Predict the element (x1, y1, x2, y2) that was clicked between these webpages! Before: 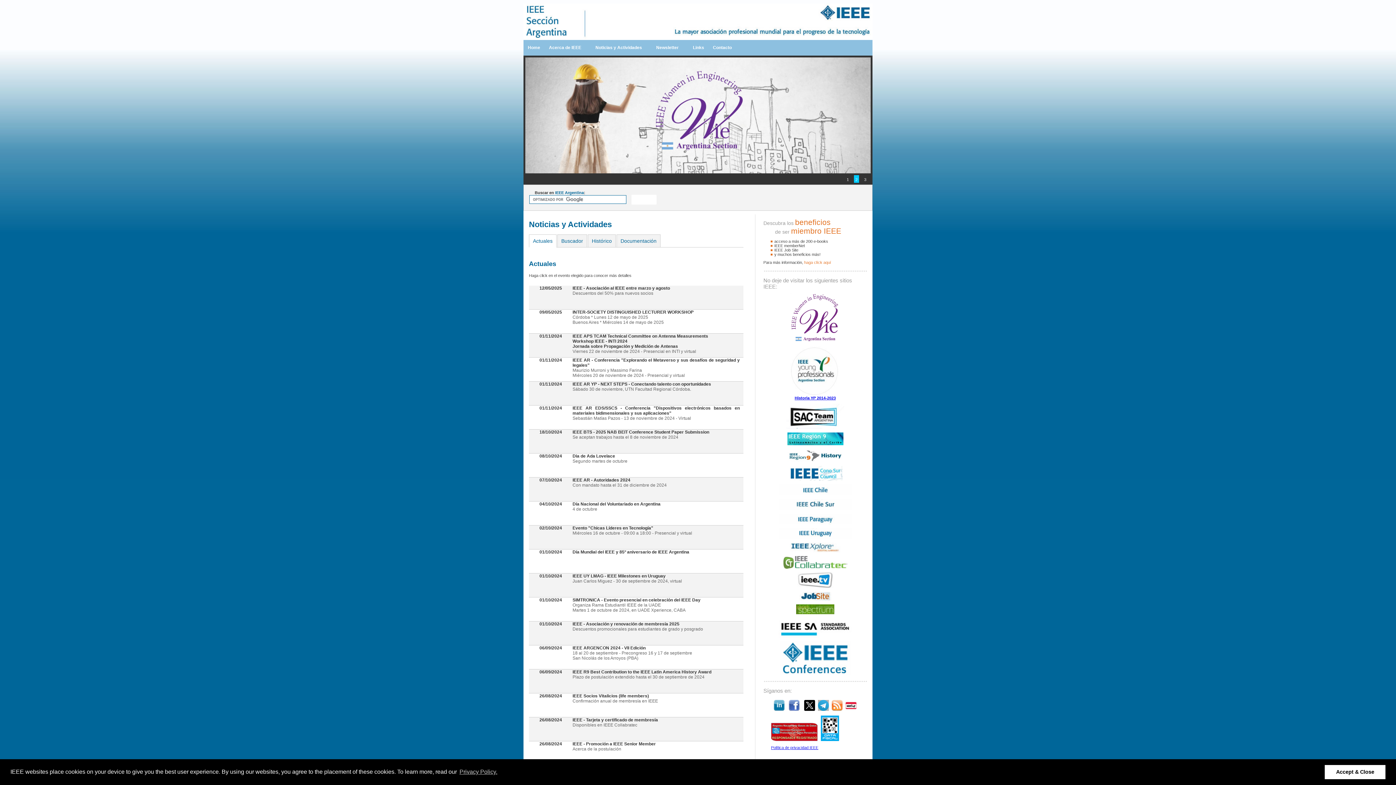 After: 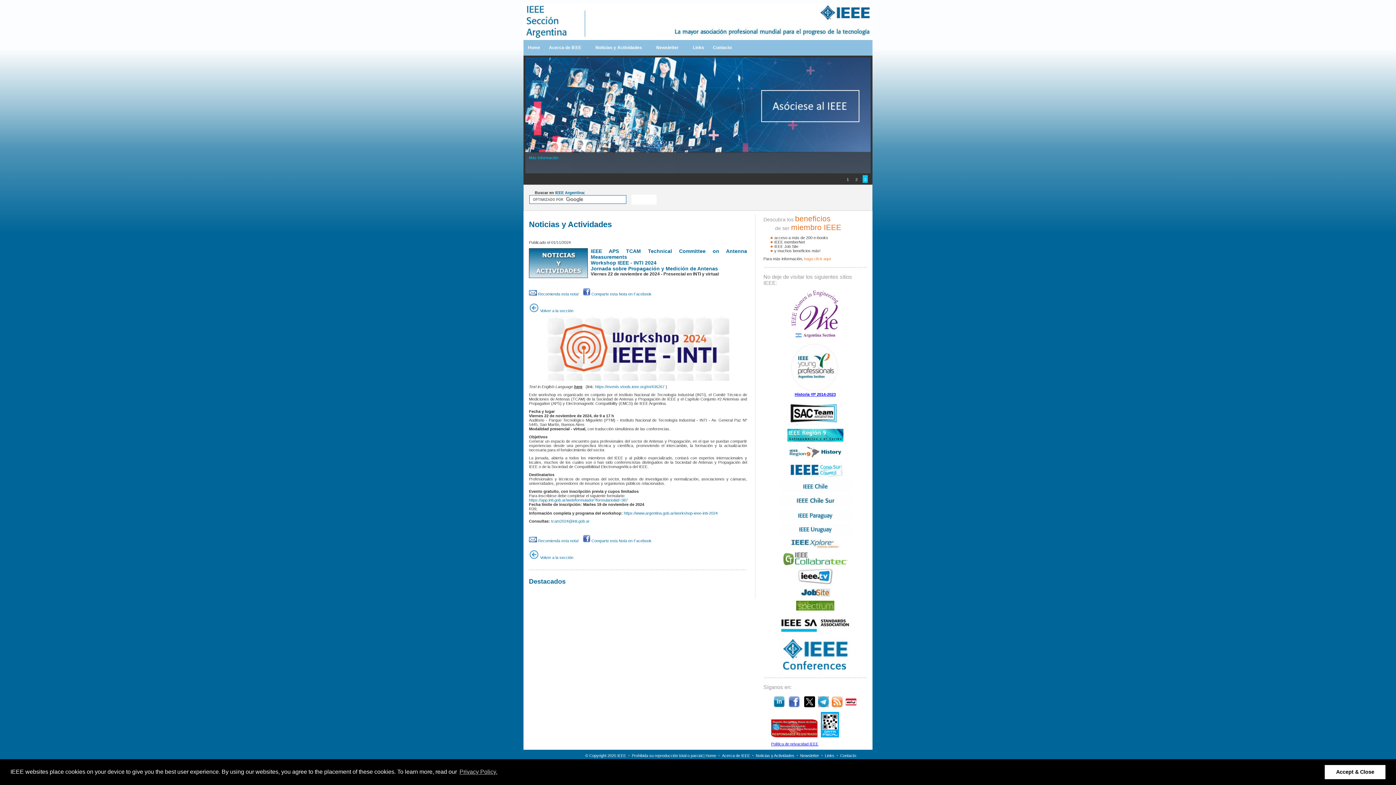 Action: bbox: (529, 333, 747, 357) label: 01/11/2024
IEEE APS TCAM Technical Committee on Antenna Measurements
Workshop IEEE - INTI 2024
Jornada sobre Propagación y Medición de Antenas
Viernes 22 de noviembre de 2024 - Presencial en INTI y virtual